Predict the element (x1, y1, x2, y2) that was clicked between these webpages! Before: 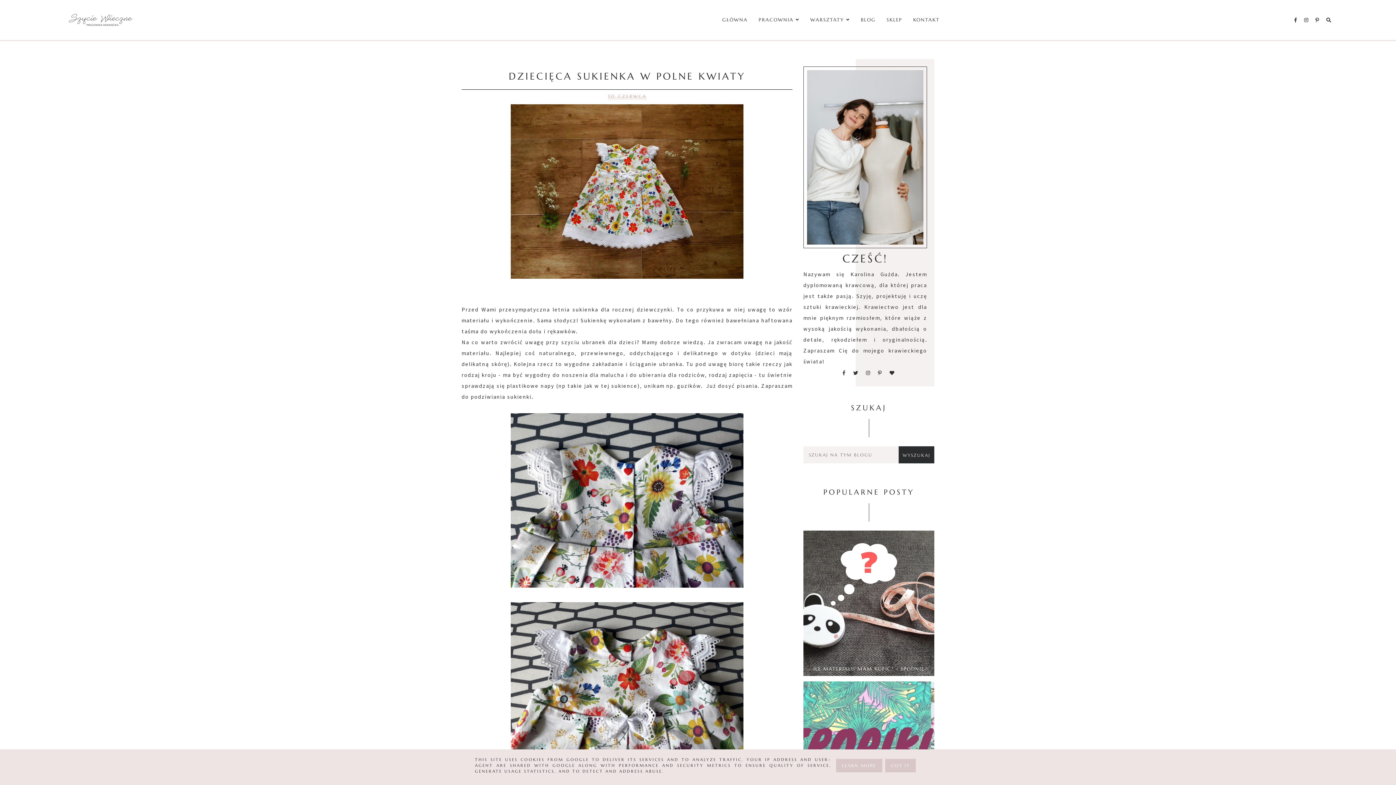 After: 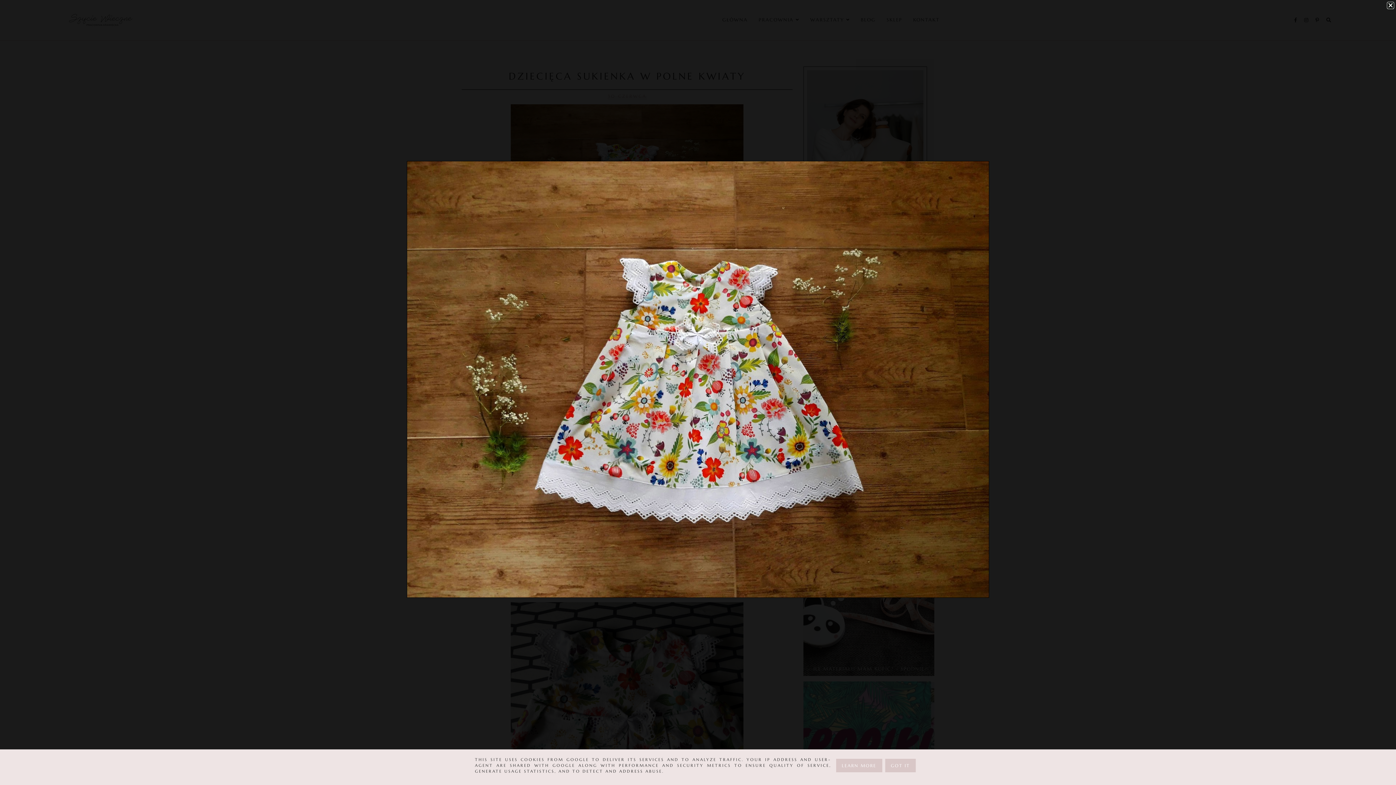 Action: bbox: (510, 273, 743, 280)